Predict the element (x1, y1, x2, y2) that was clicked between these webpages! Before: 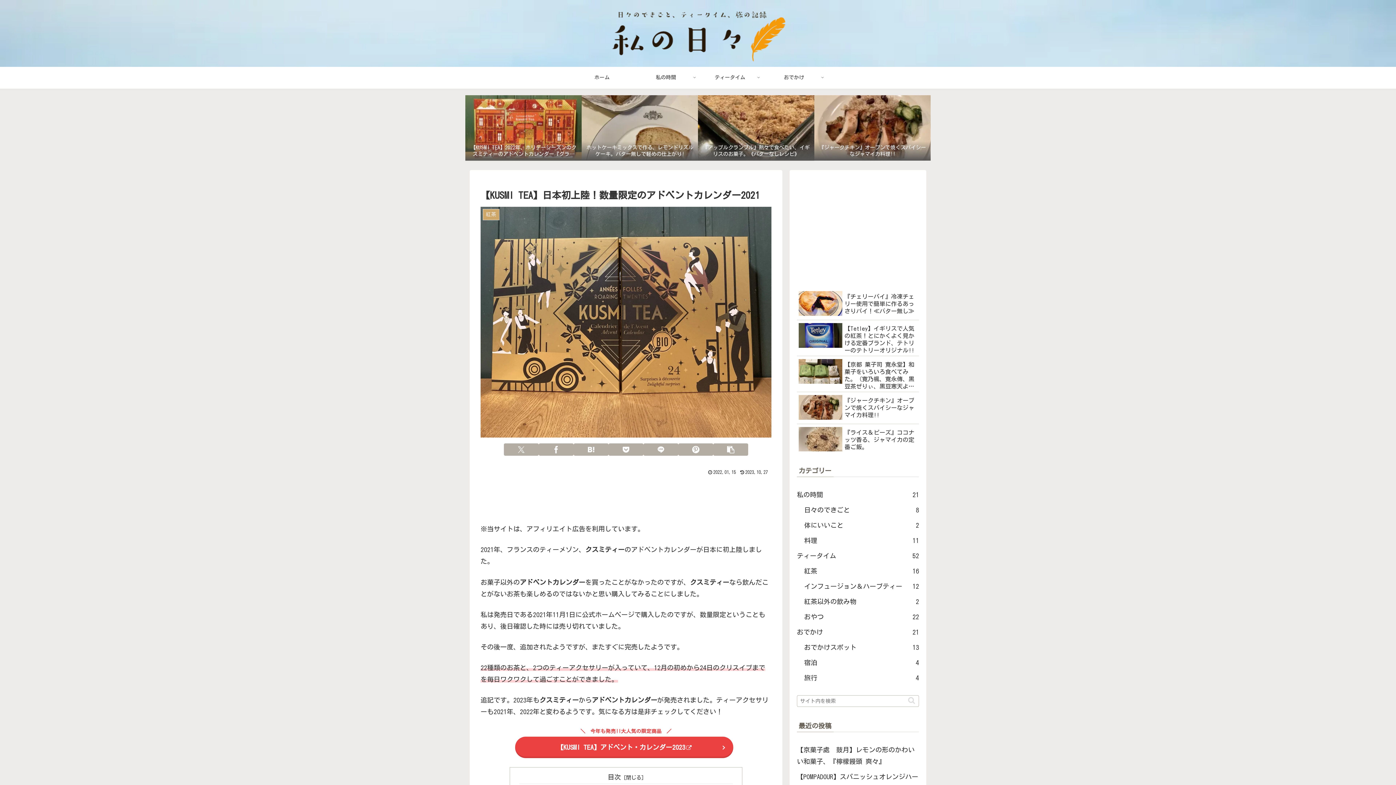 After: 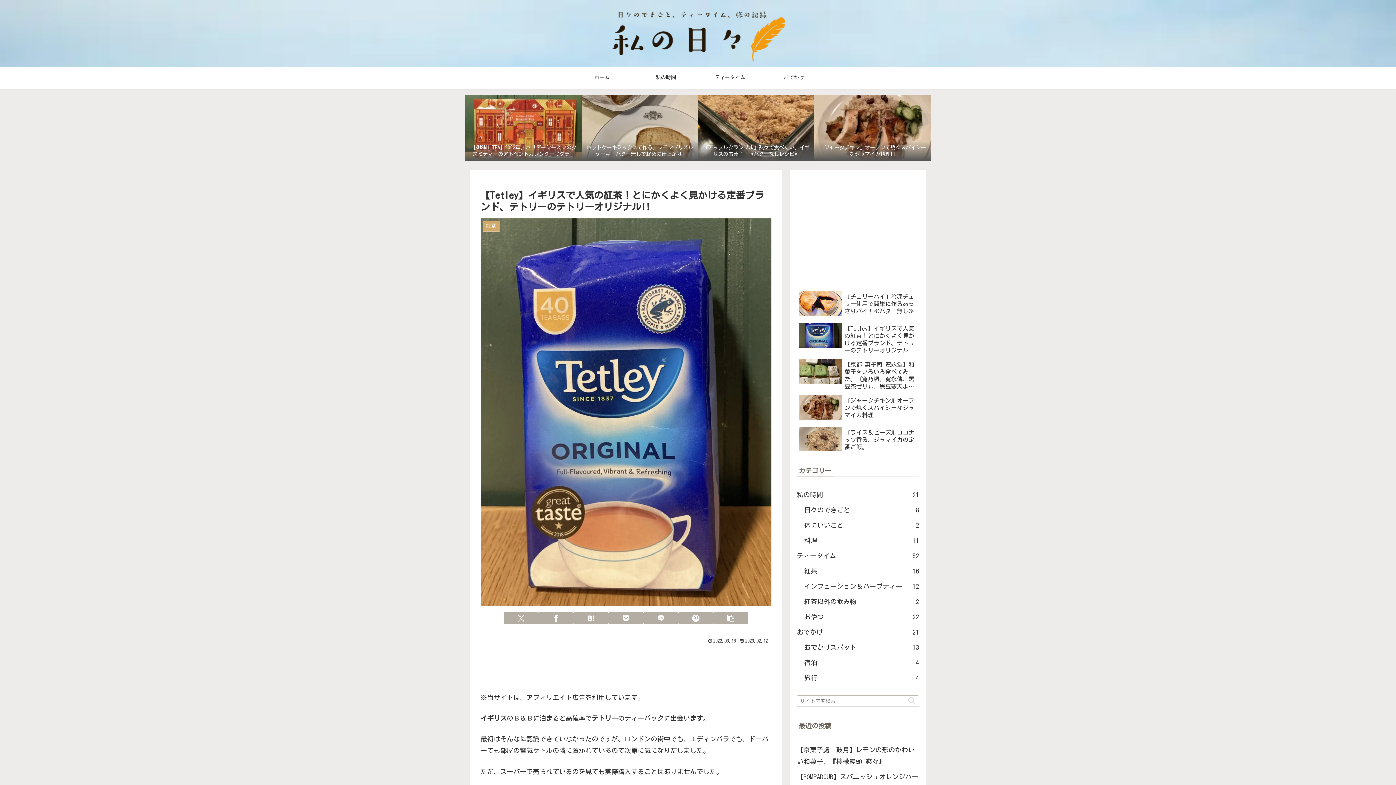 Action: bbox: (797, 320, 919, 356) label: 【Tetley】イギリスで人気の紅茶！とにかくよく見かける定番ブランド、テトリーのテトリーオリジナル!!